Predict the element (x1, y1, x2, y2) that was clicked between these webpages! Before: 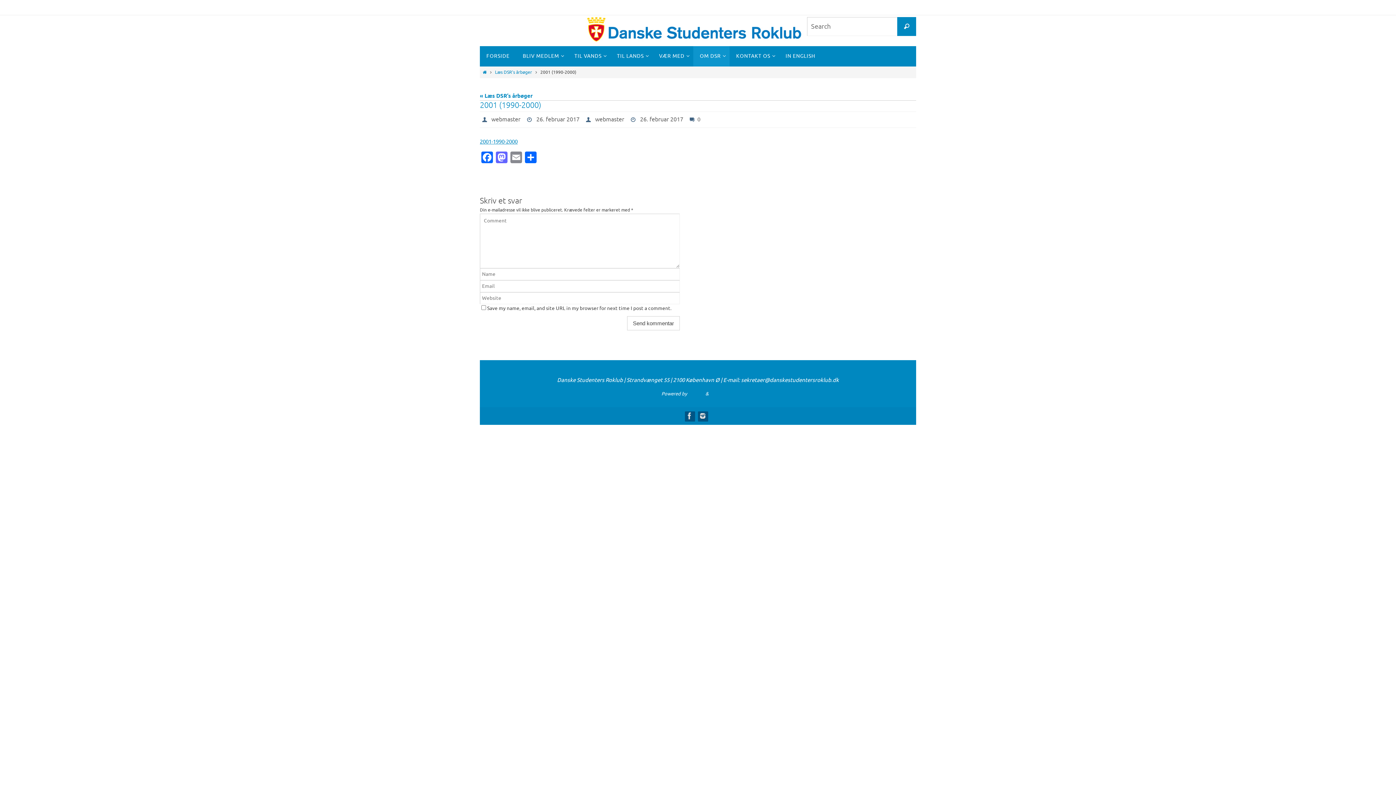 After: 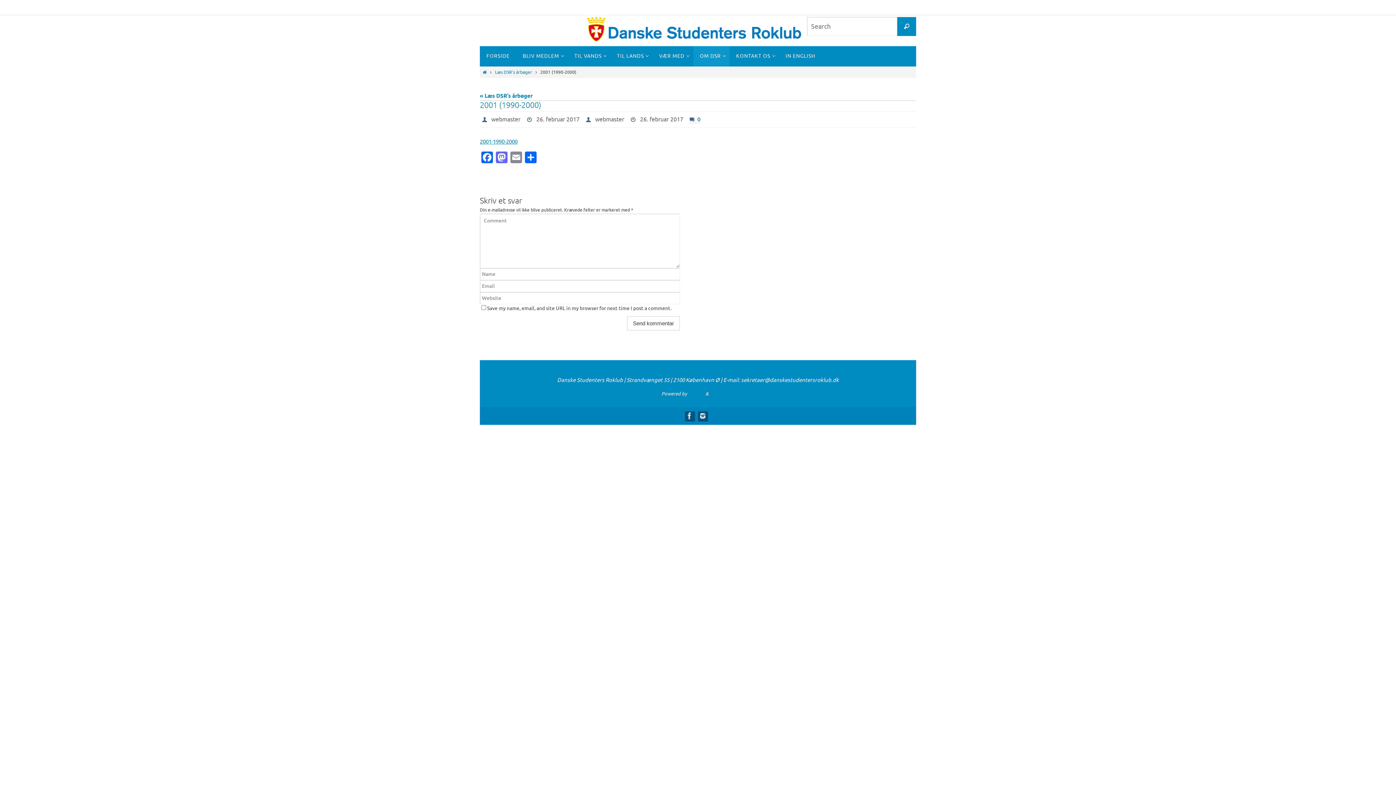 Action: bbox: (689, 116, 700, 123) label: 0